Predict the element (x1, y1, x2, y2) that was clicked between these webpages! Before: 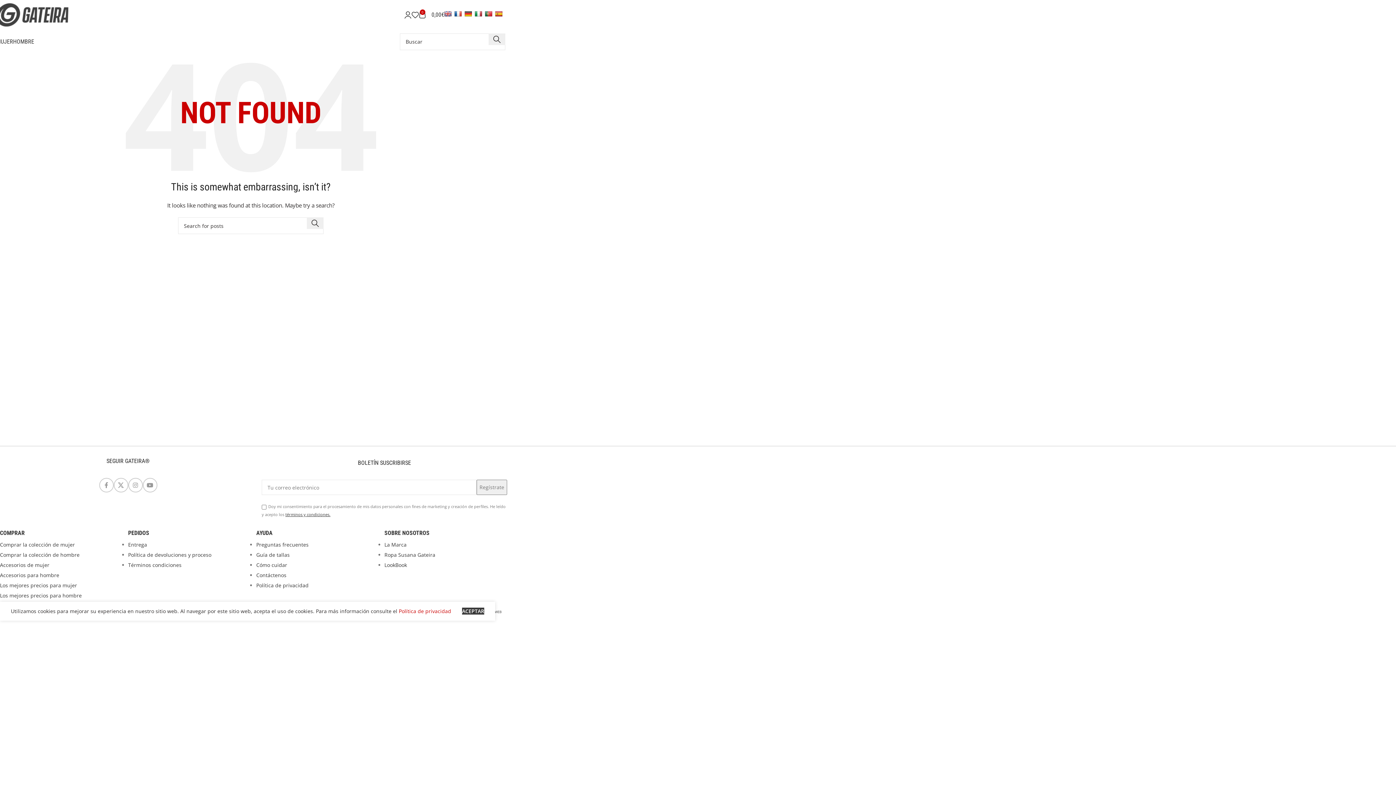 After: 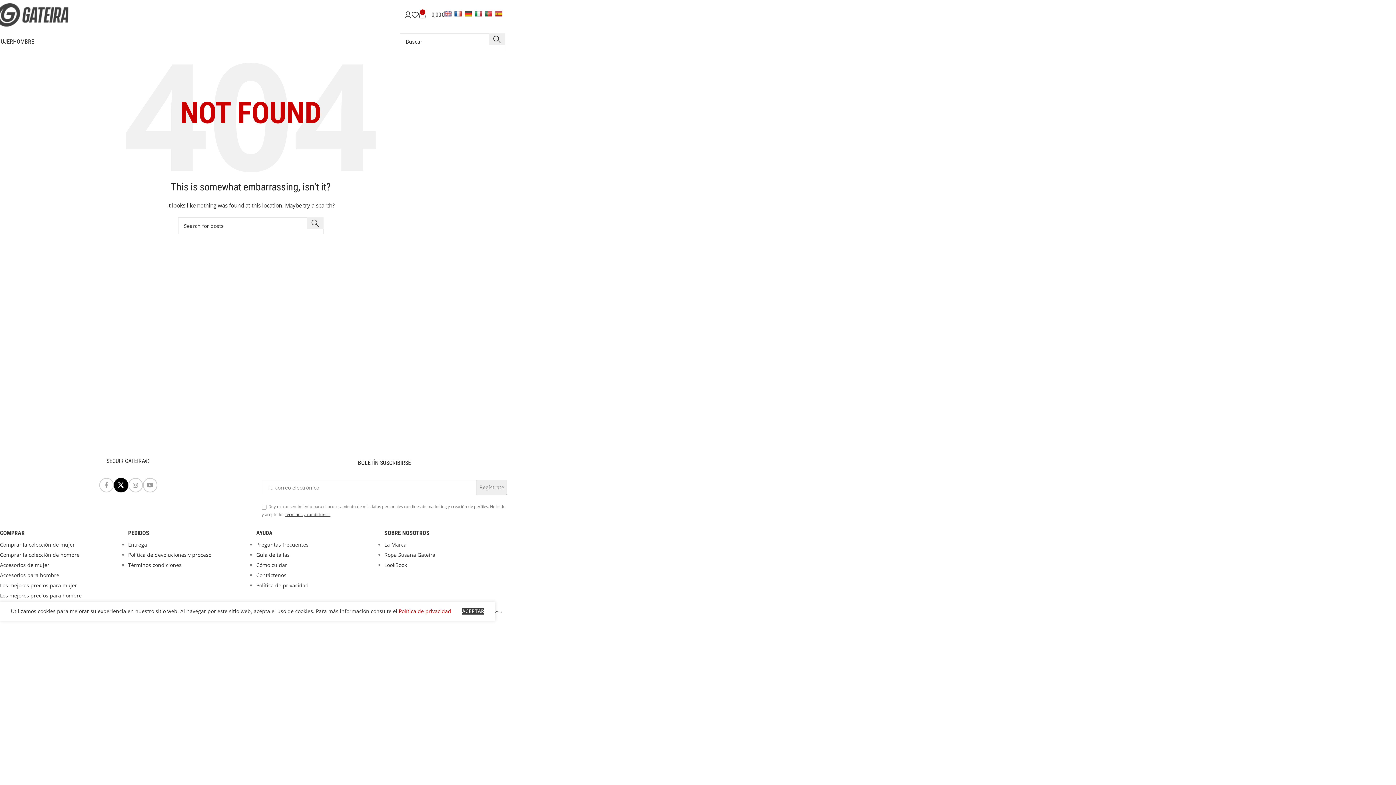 Action: bbox: (113, 478, 128, 492) label: X social link